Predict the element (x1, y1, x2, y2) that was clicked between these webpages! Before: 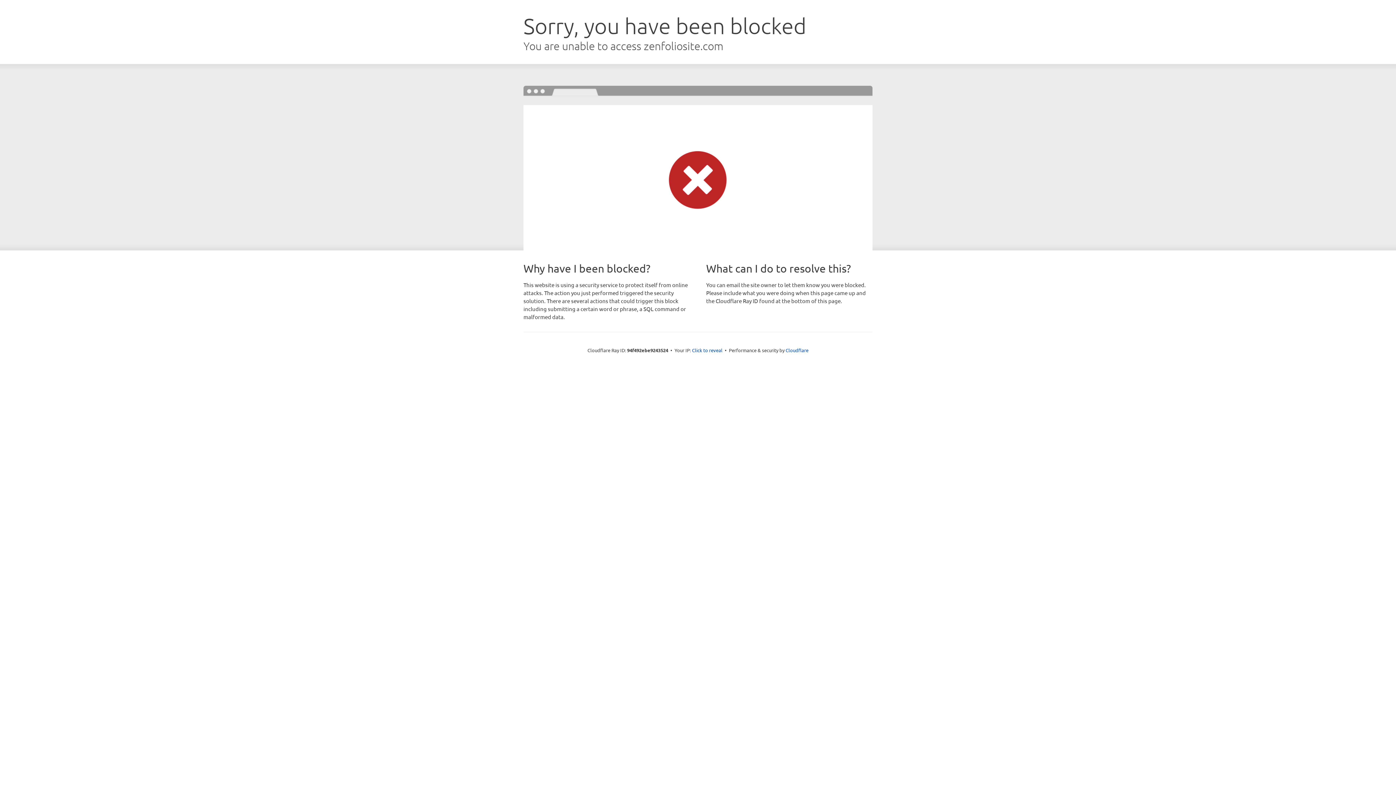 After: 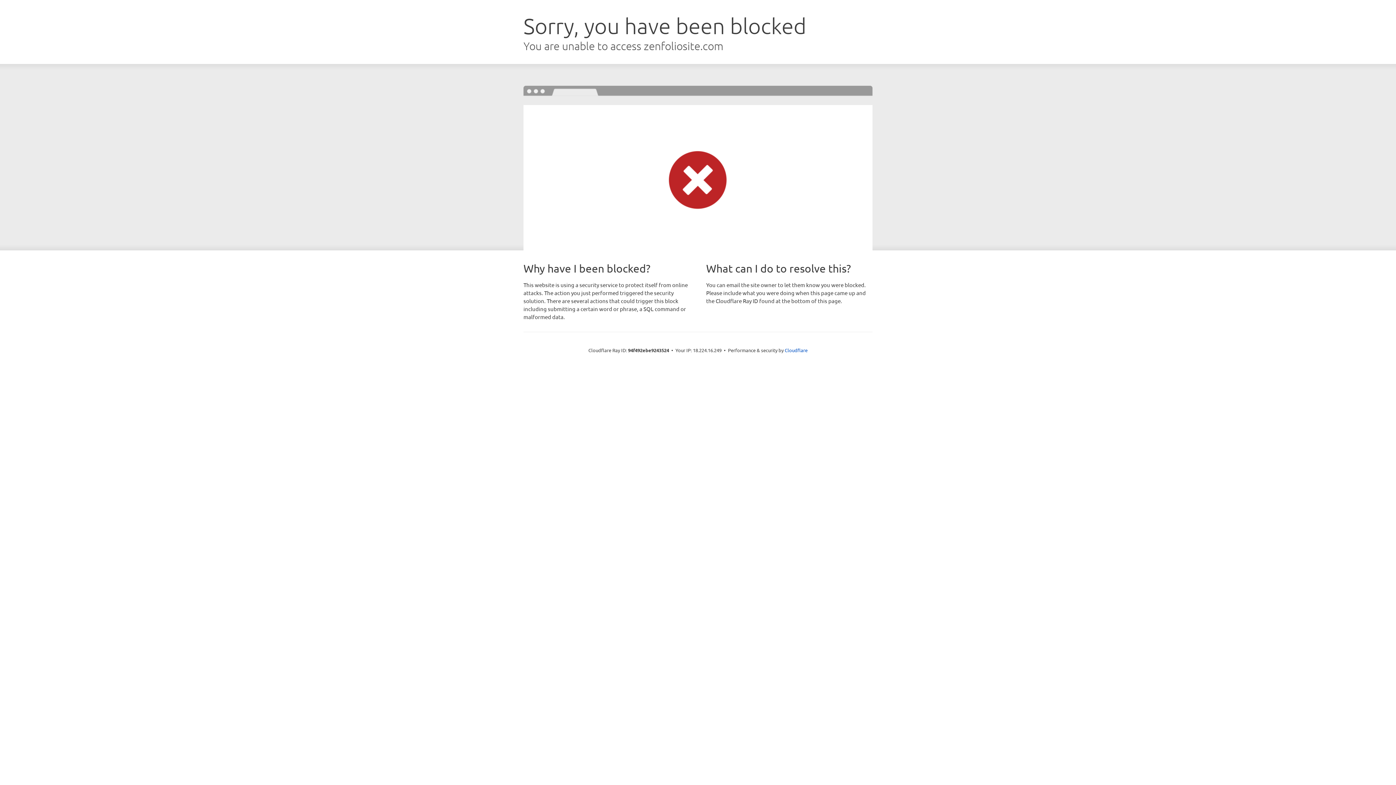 Action: label: Click to reveal bbox: (692, 346, 722, 353)